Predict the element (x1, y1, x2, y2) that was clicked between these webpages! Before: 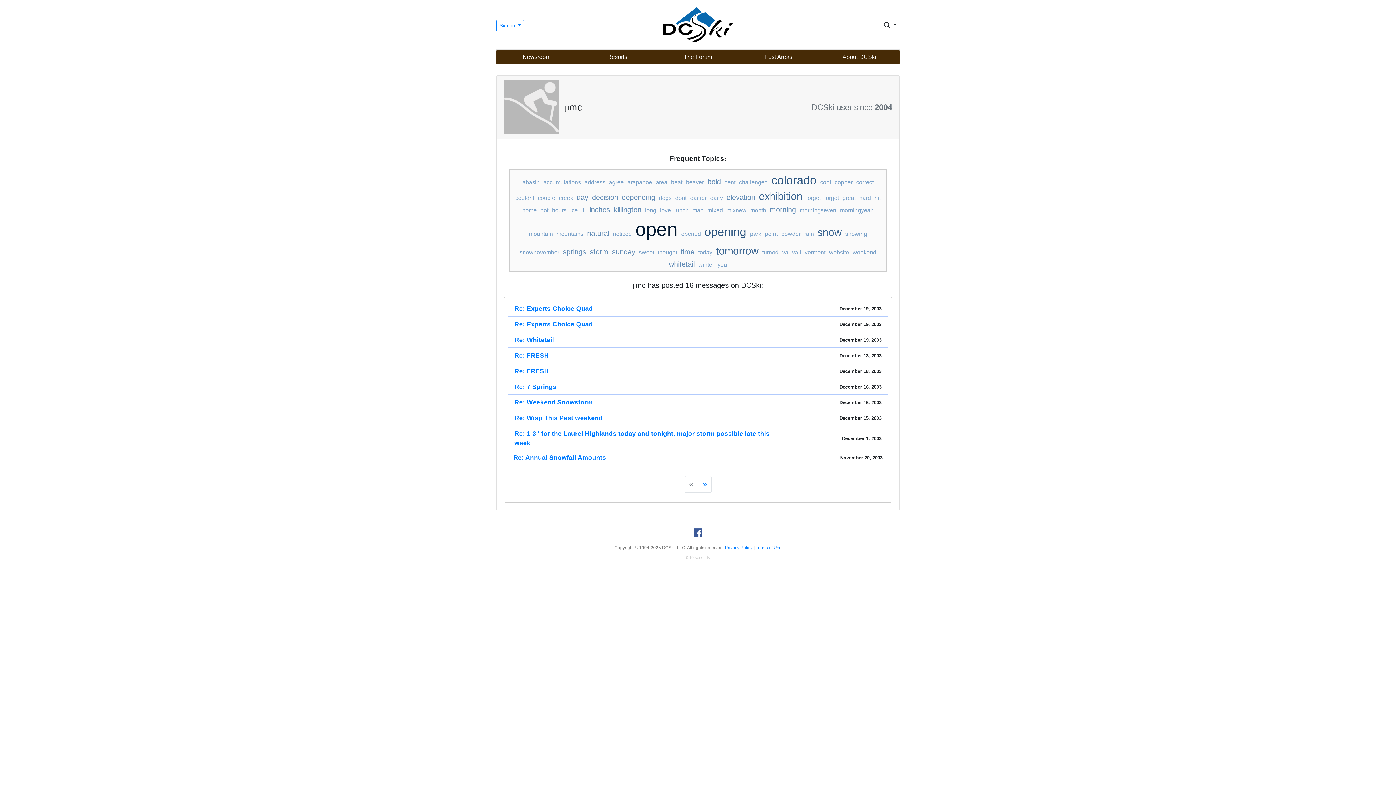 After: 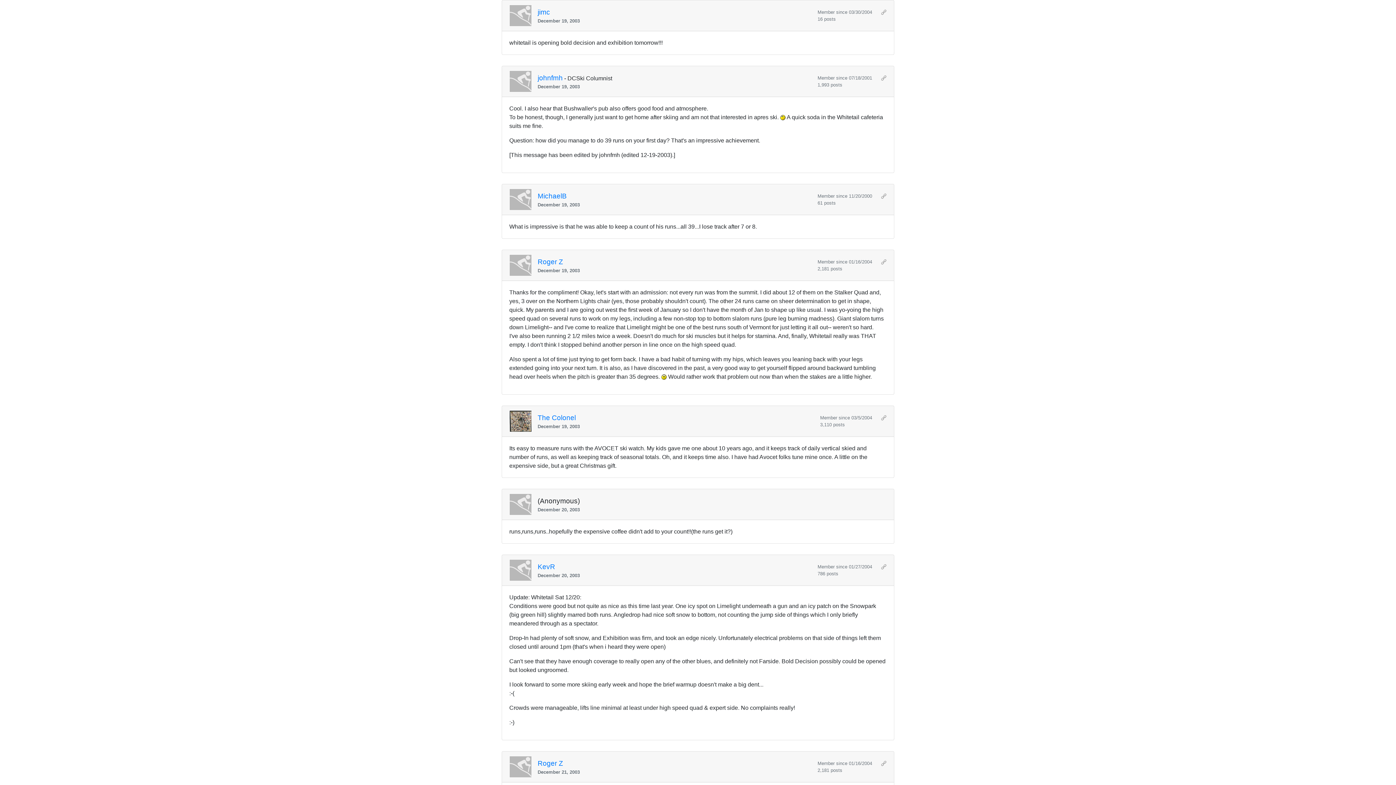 Action: bbox: (514, 336, 554, 343) label: Re: Whitetail